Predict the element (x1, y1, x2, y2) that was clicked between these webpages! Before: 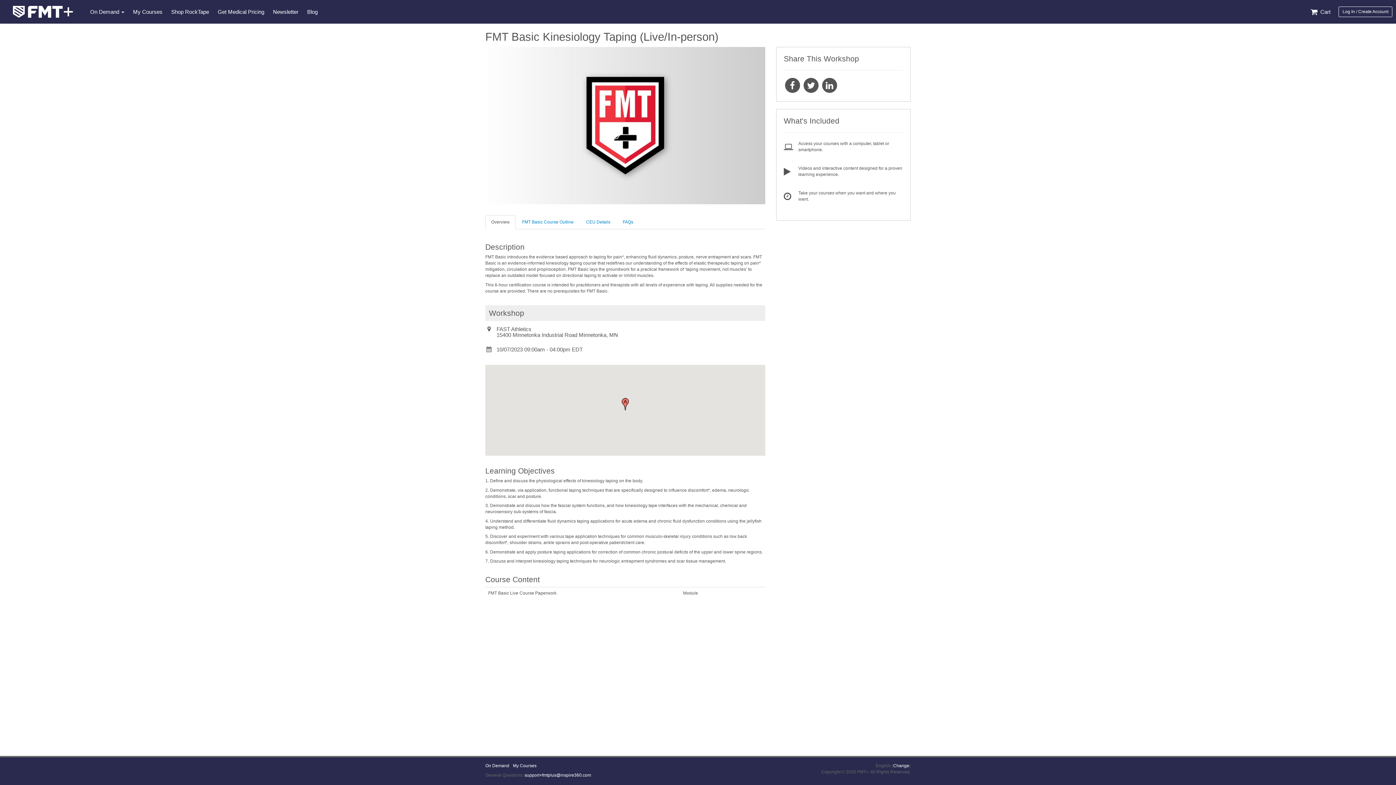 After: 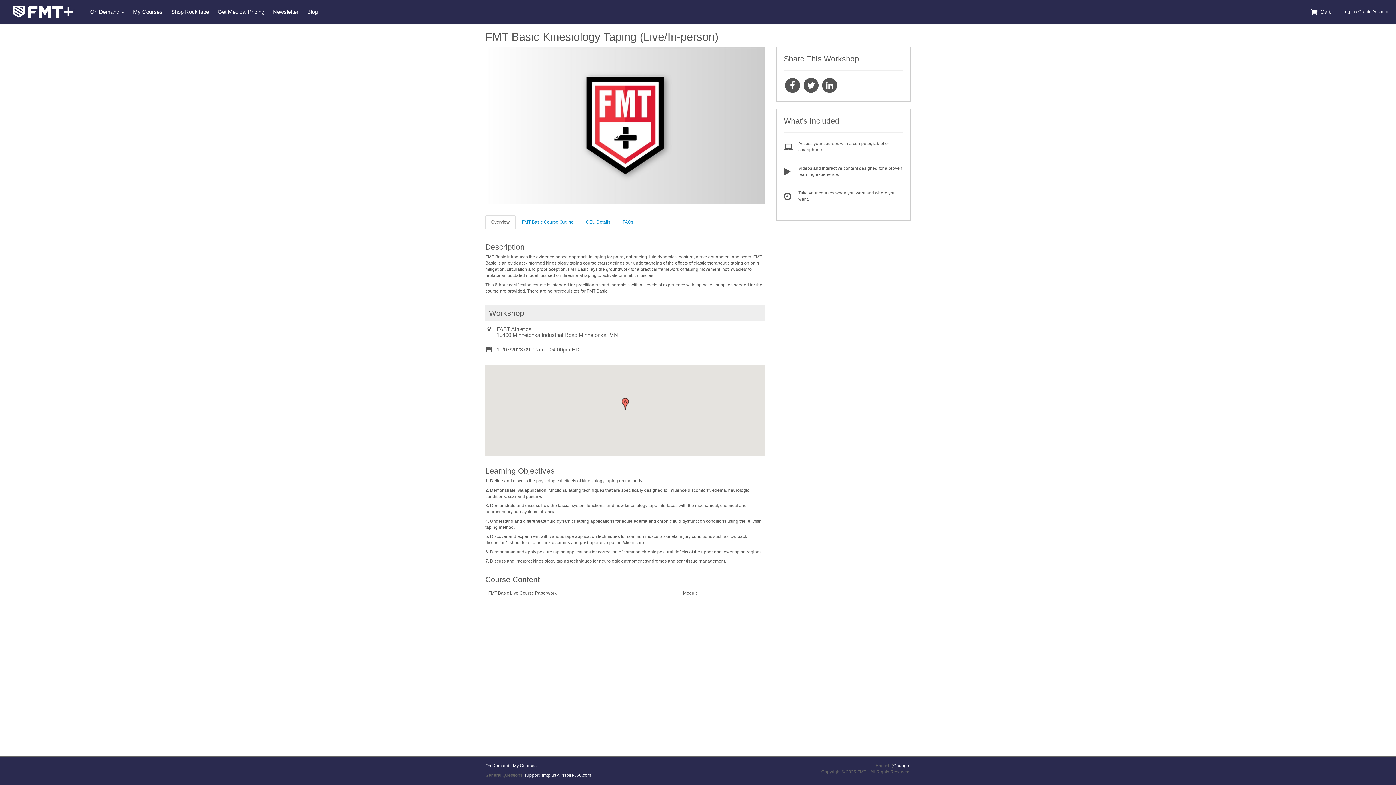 Action: bbox: (802, 82, 820, 87)